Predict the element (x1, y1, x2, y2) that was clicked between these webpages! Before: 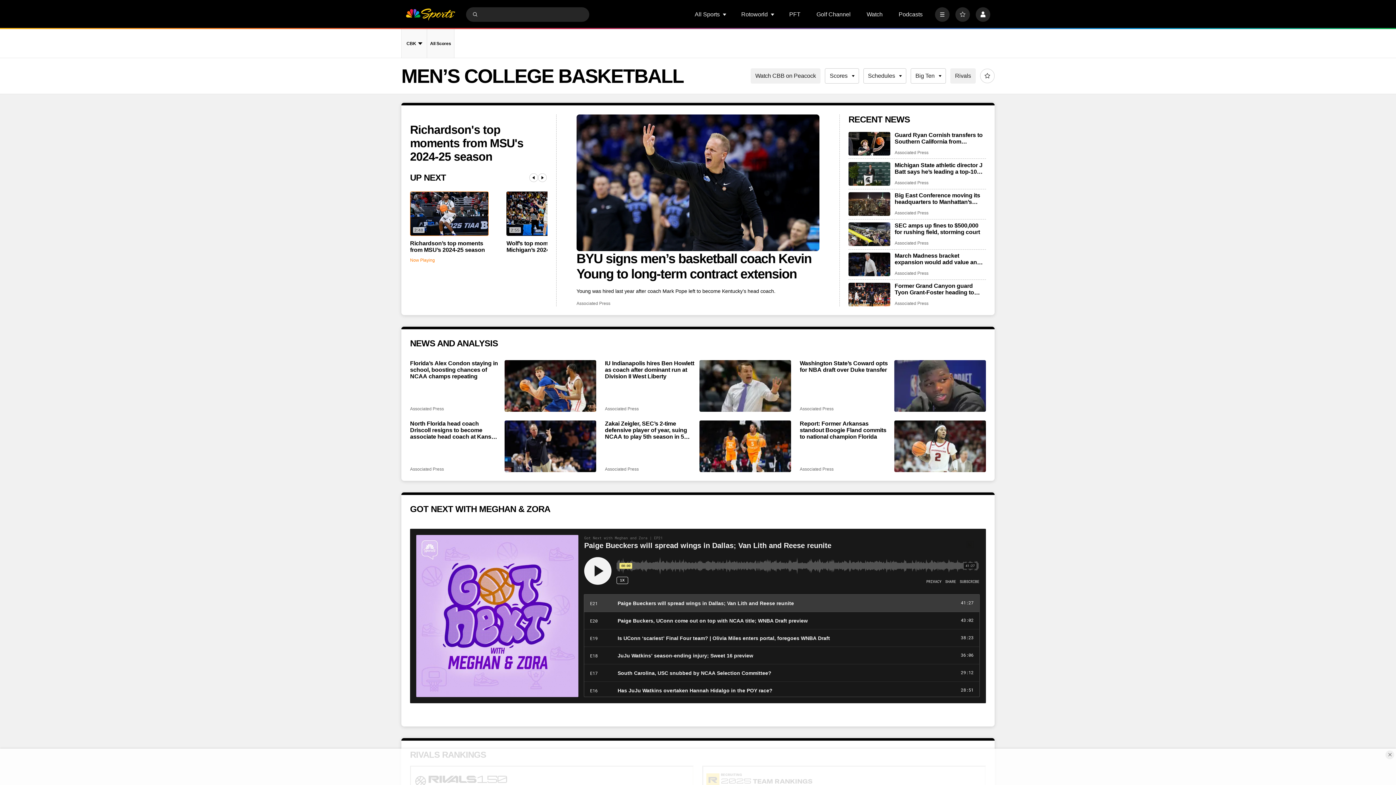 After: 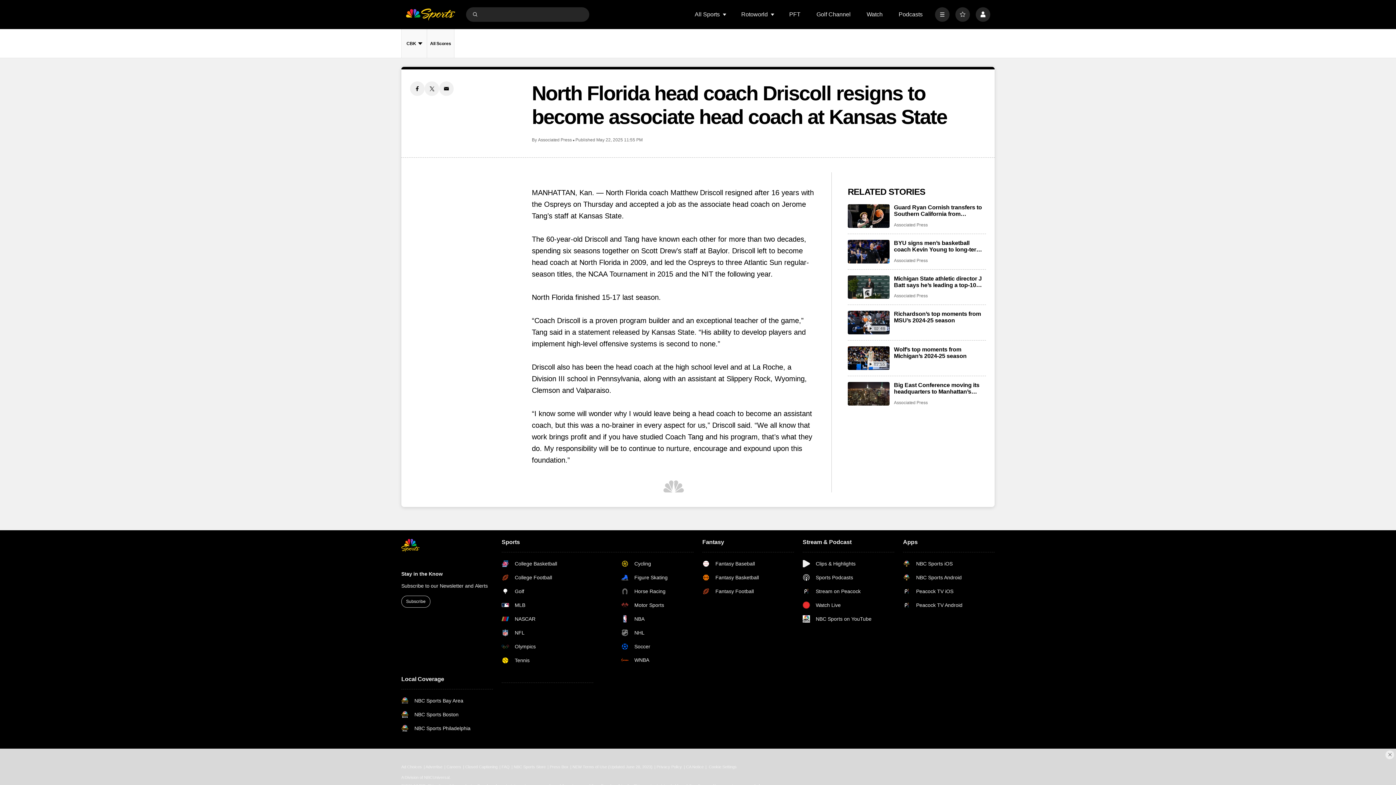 Action: label: North Florida head coach Driscoll resigns to become associate head coach at Kansas State bbox: (410, 420, 500, 440)